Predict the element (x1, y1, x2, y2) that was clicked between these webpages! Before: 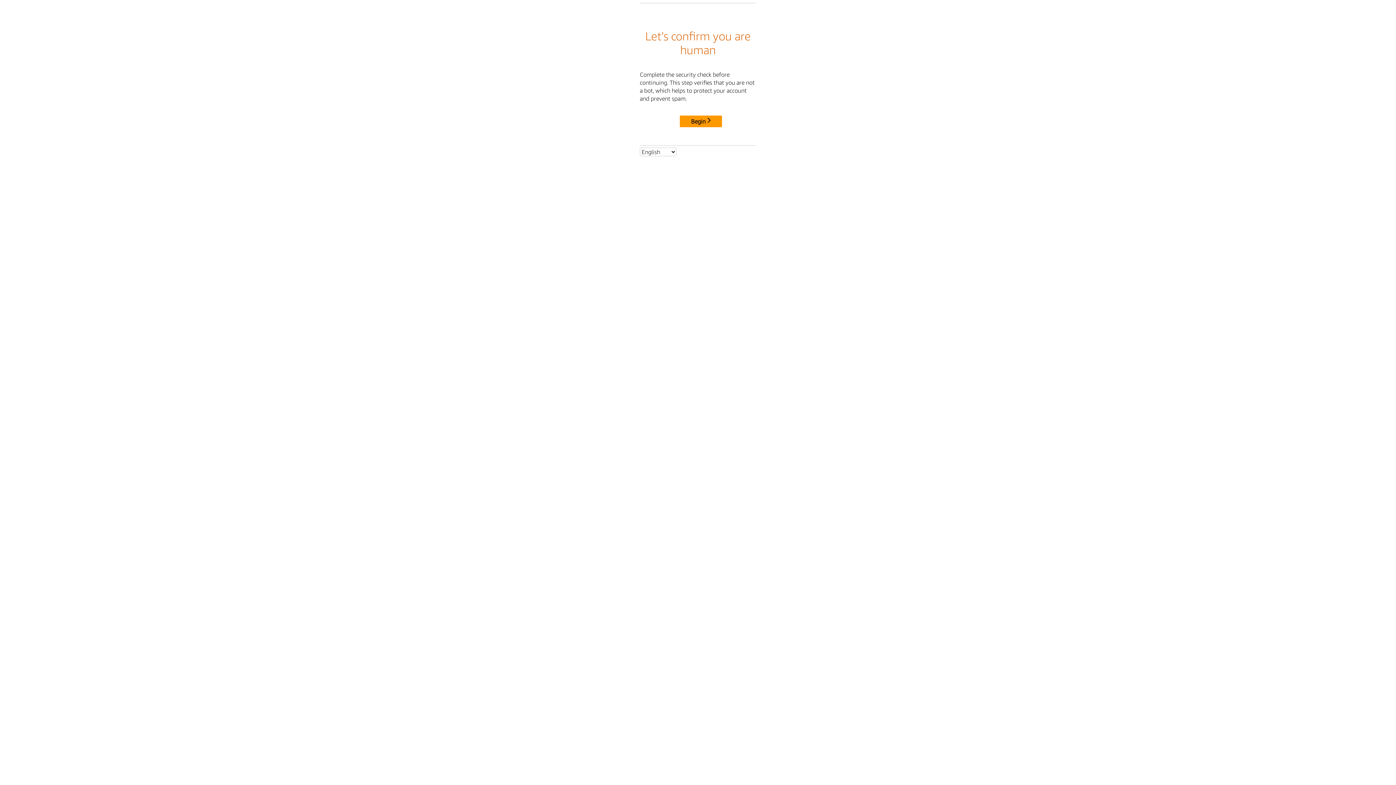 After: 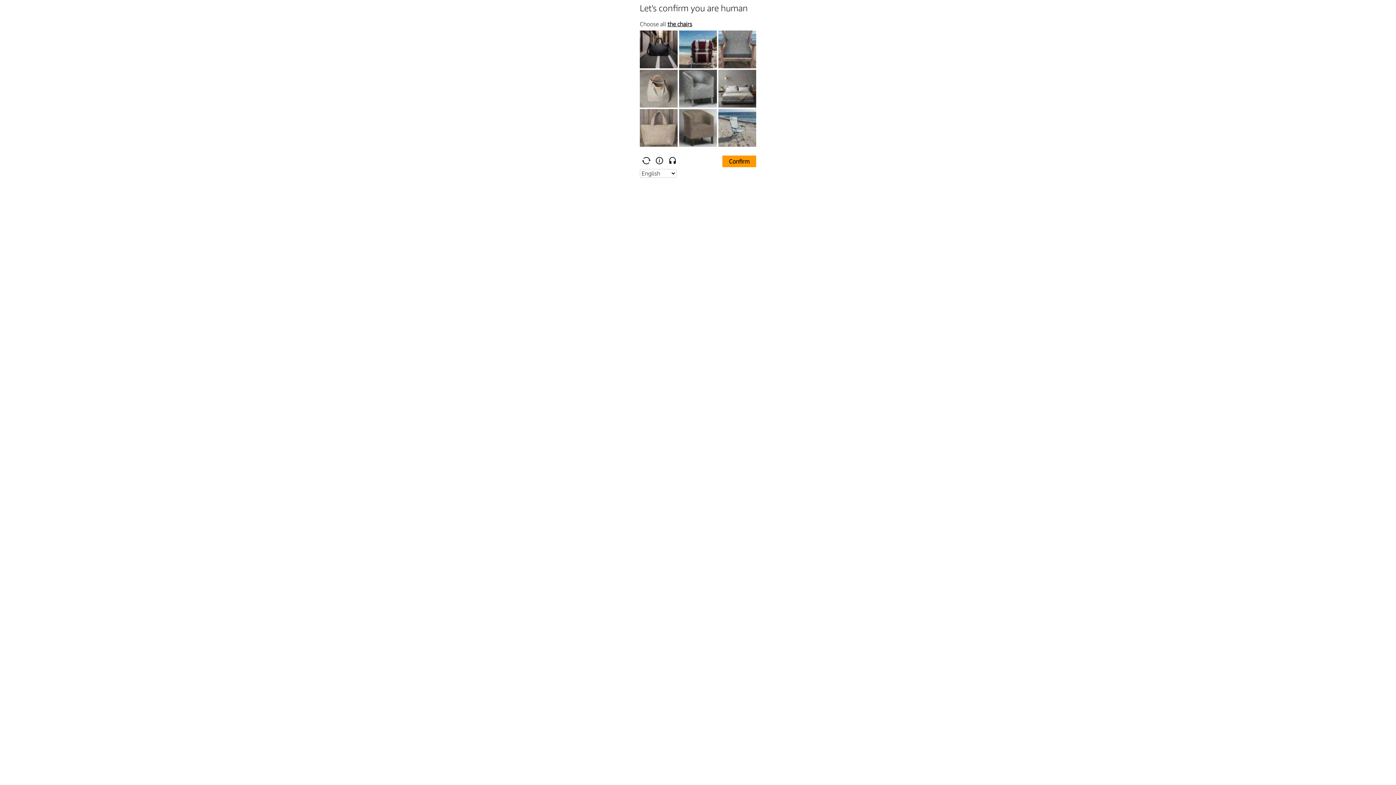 Action: label: Begin bbox: (680, 115, 722, 127)